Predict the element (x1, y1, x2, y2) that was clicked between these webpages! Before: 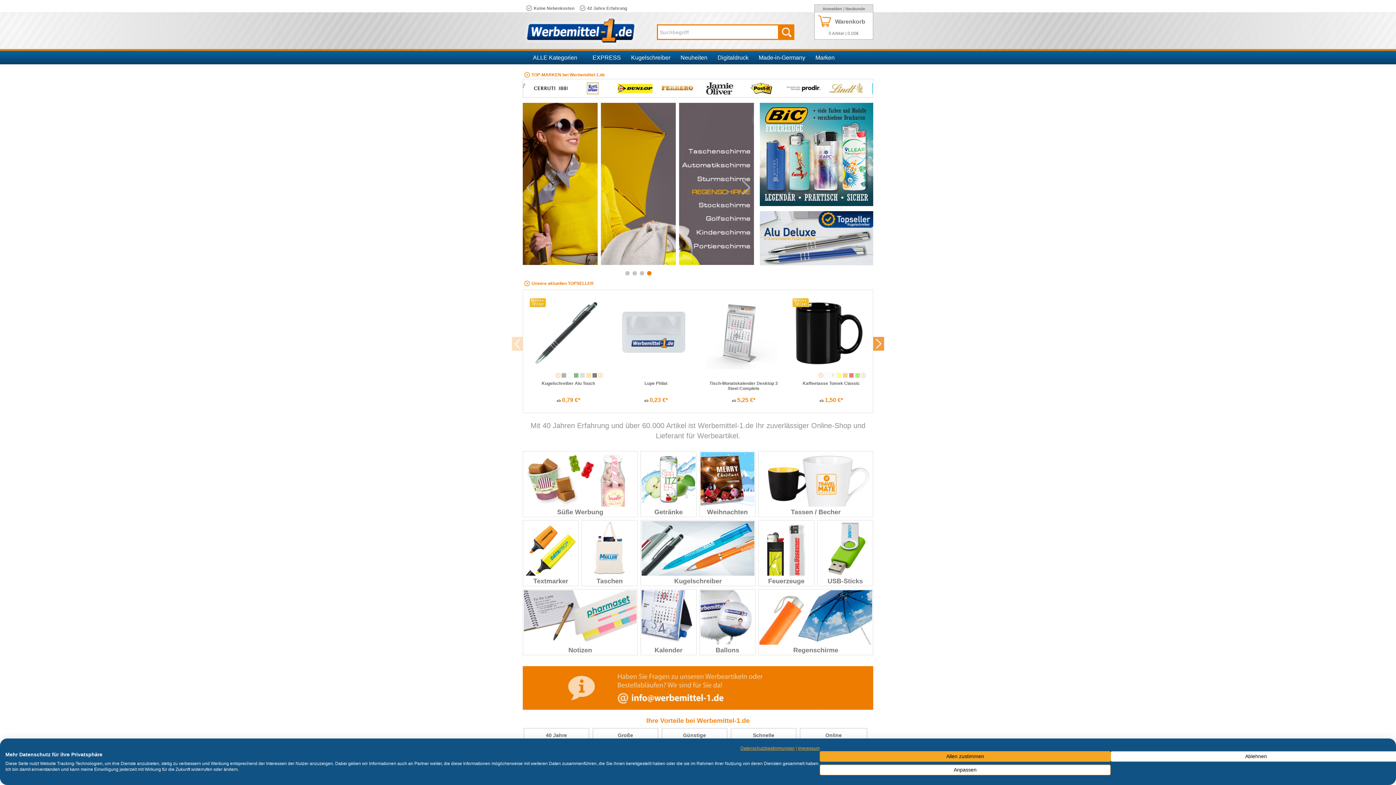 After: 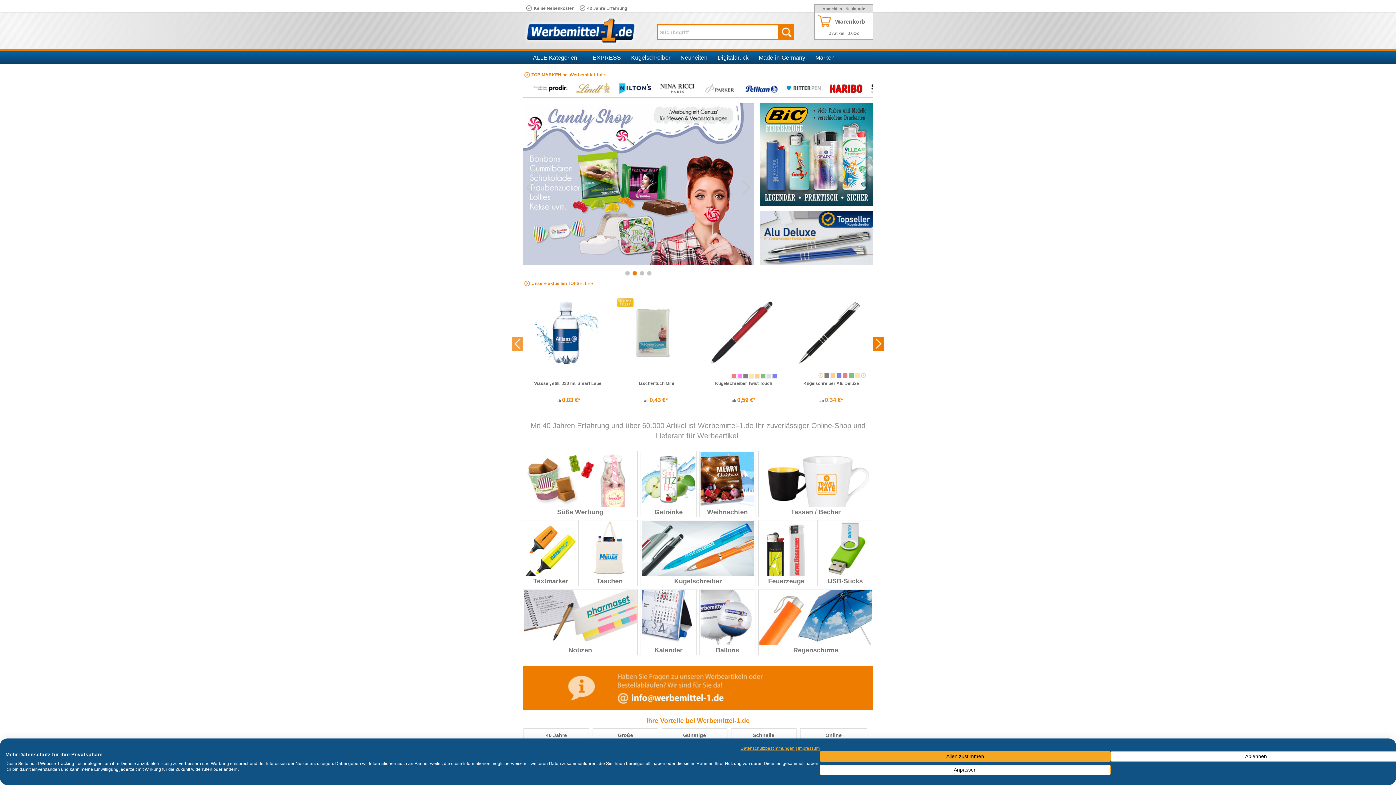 Action: bbox: (873, 337, 884, 350) label: Next